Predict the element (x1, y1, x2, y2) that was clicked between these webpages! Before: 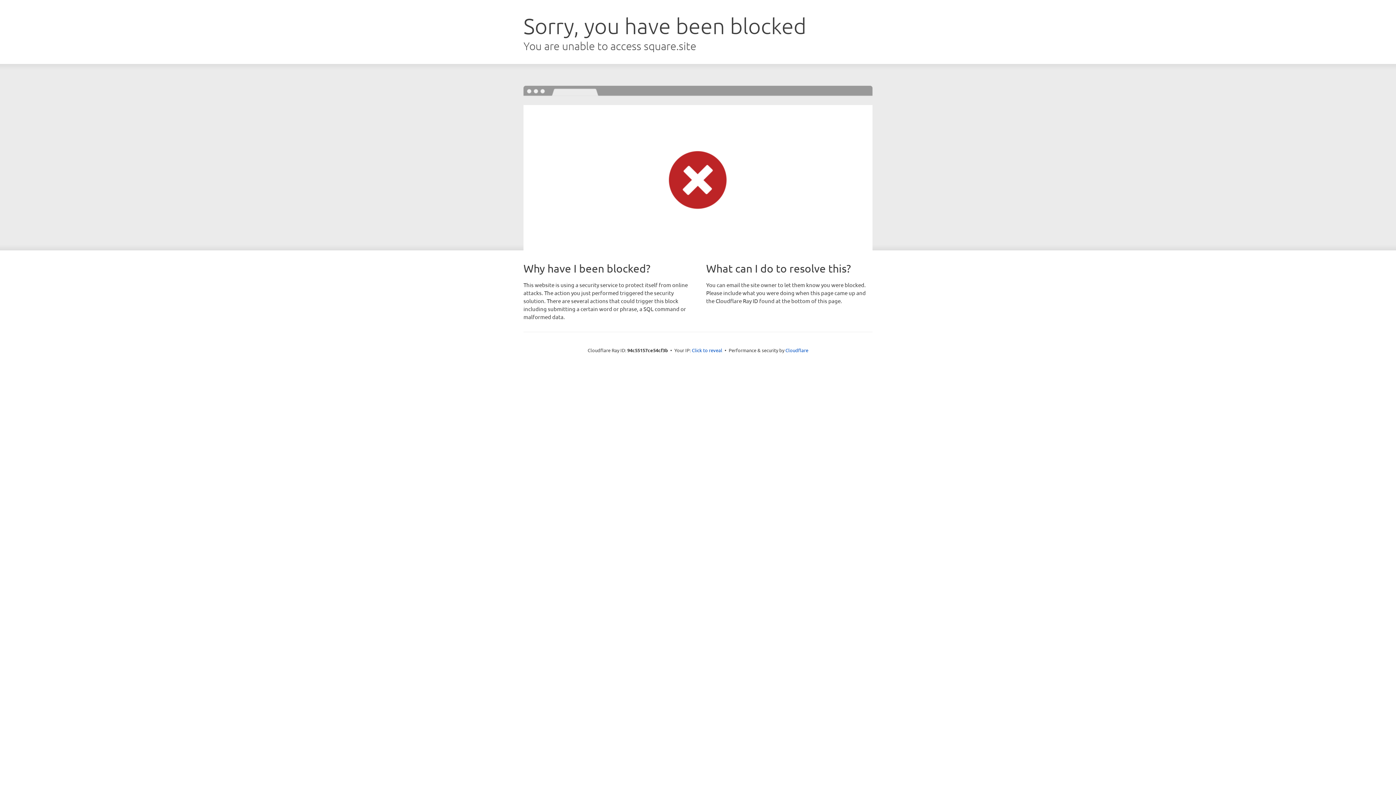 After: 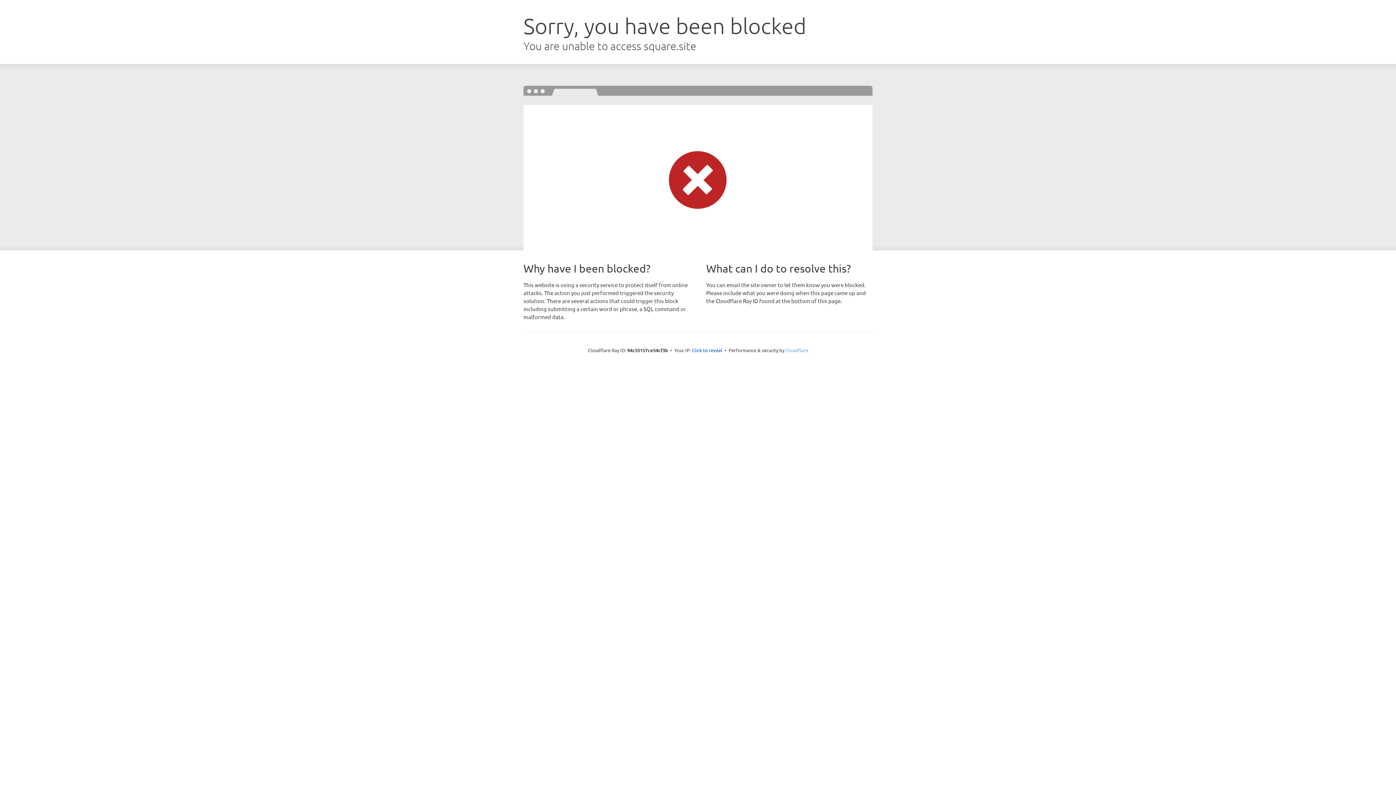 Action: label: Cloudflare bbox: (785, 347, 808, 353)